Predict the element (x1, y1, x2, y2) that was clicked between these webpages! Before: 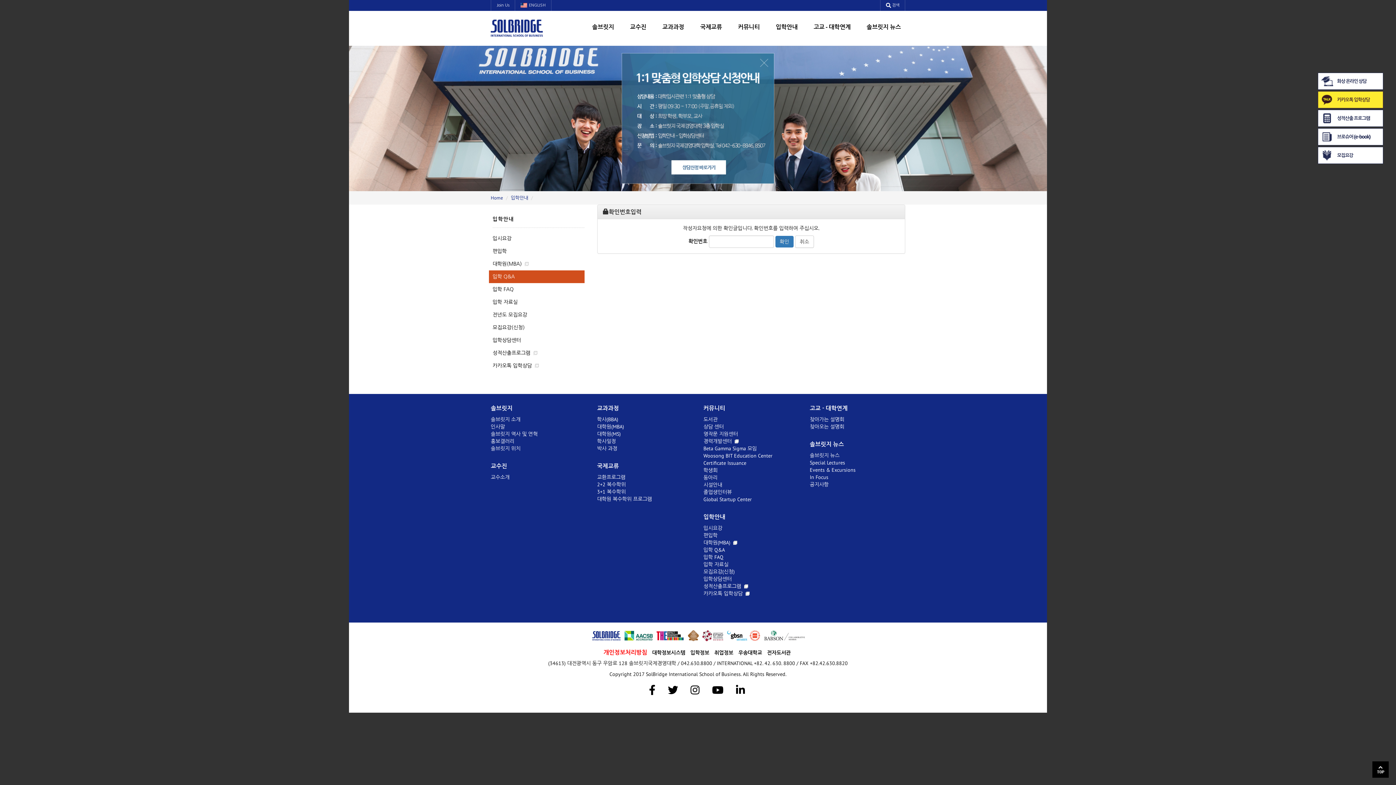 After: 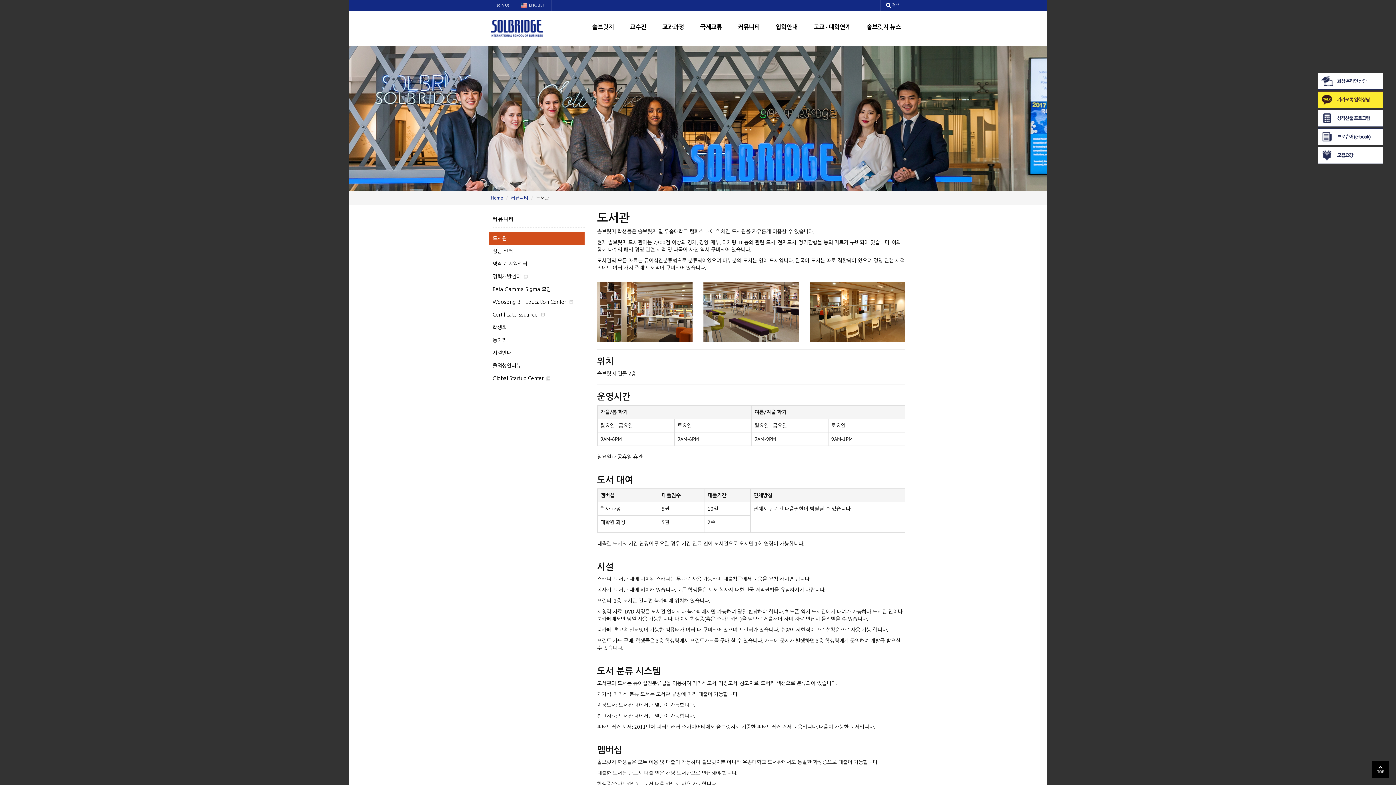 Action: bbox: (703, 416, 717, 422) label: 도서관